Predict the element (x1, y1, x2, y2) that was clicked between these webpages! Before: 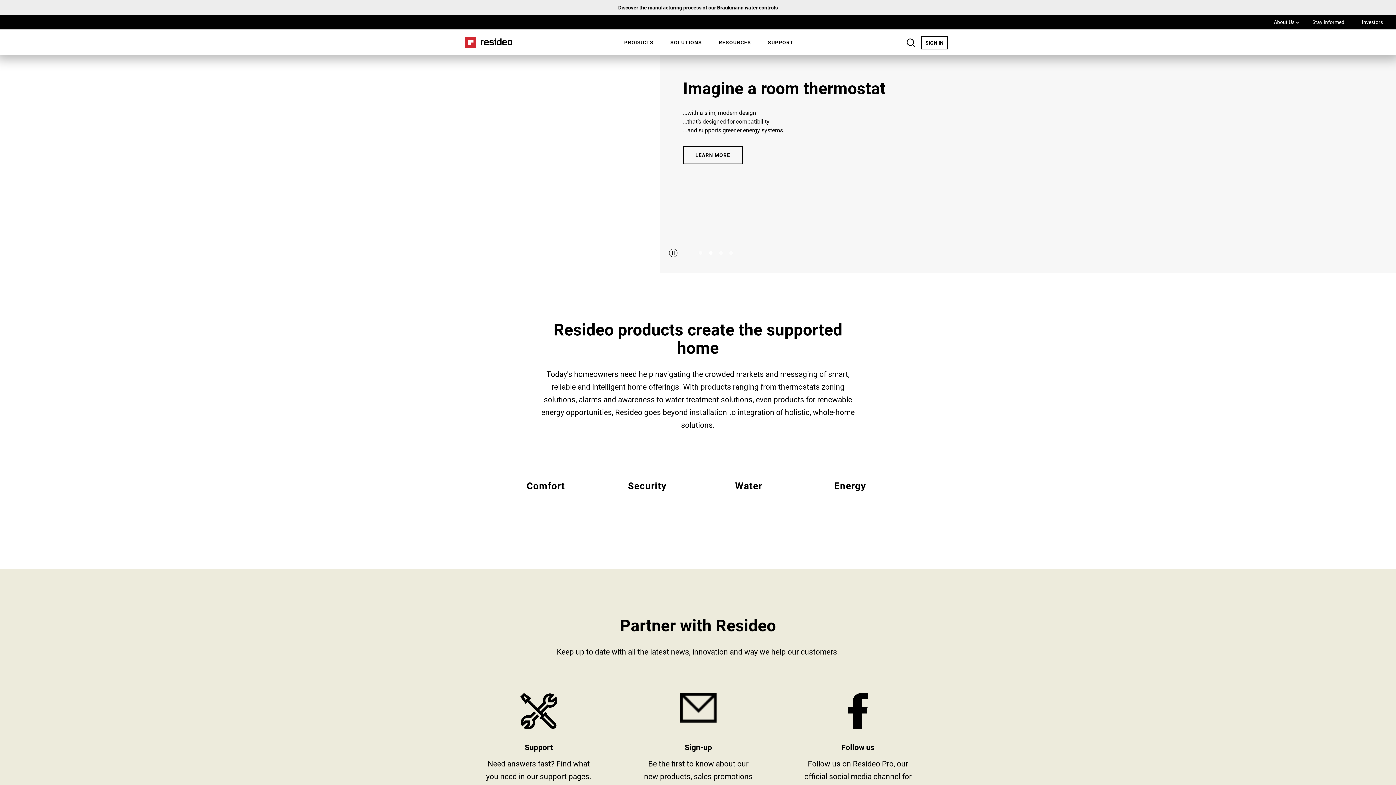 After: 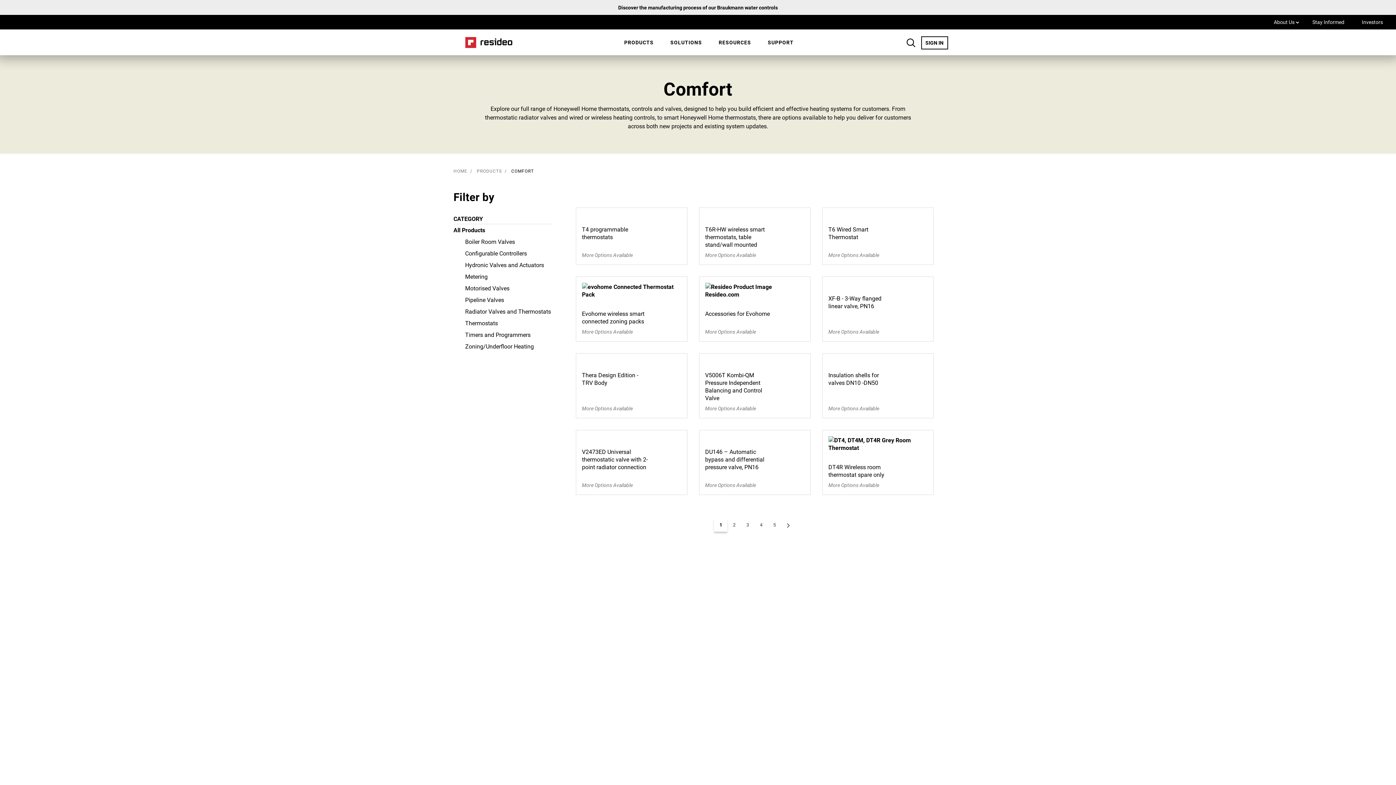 Action: label: All Resideo comfort products bbox: (506, 466, 585, 522)